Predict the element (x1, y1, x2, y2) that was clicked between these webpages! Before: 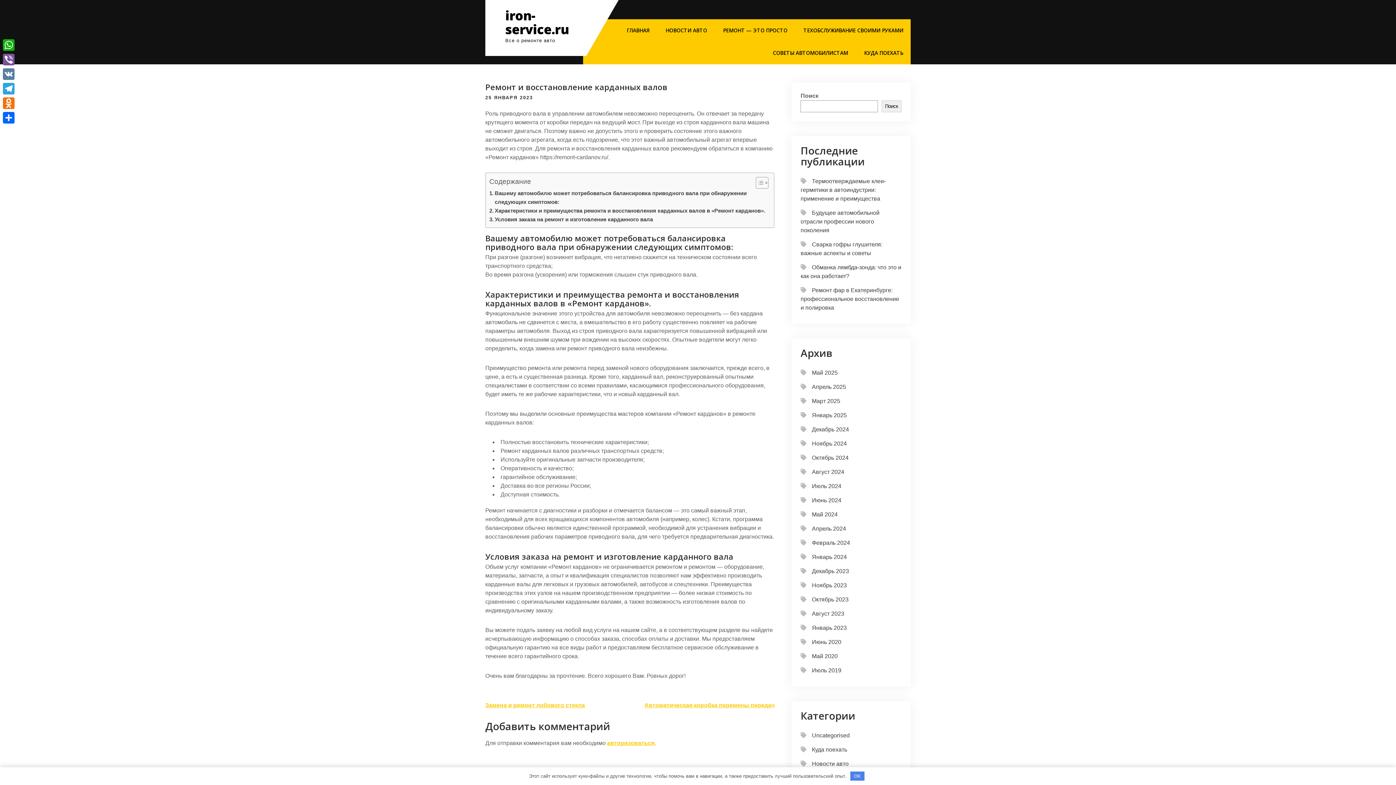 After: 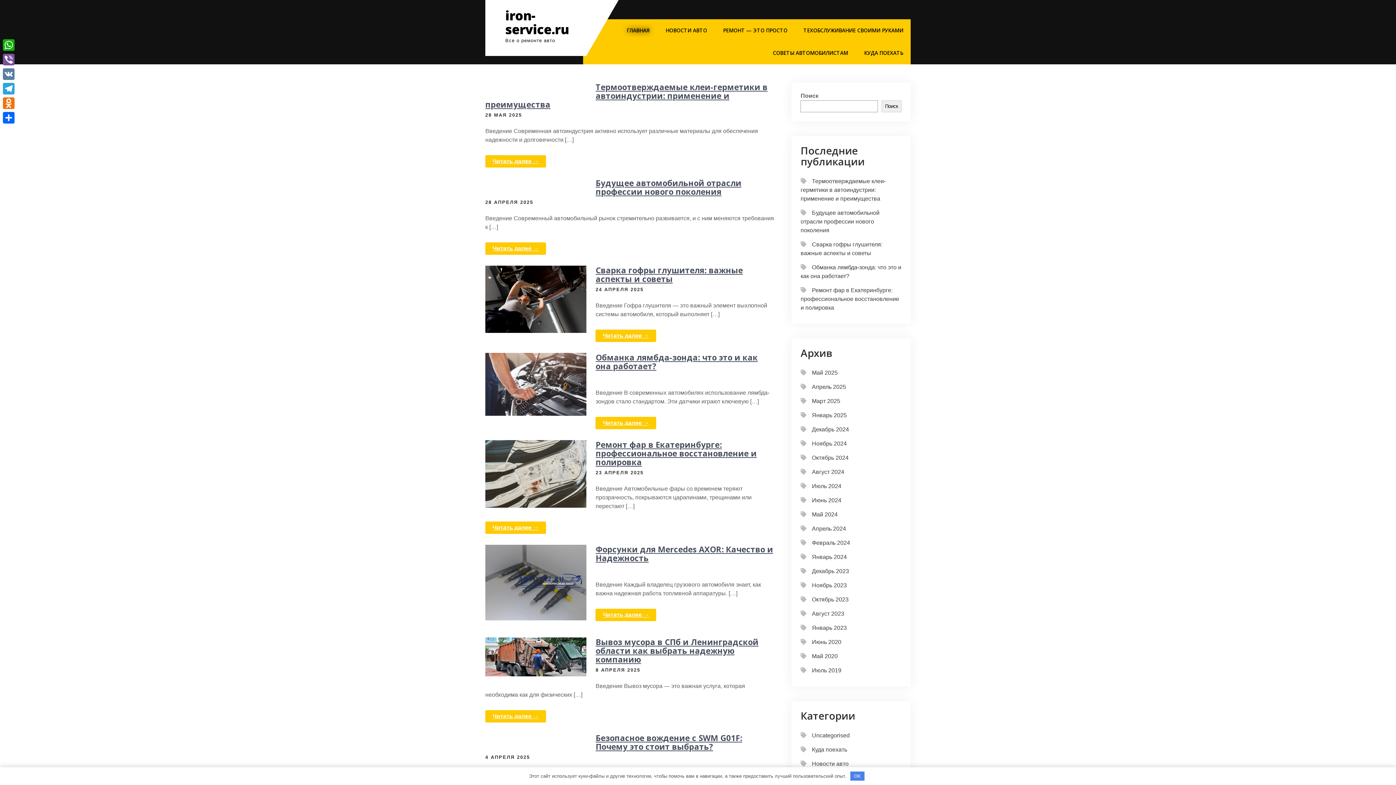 Action: bbox: (812, 610, 844, 617) label: Август 2023